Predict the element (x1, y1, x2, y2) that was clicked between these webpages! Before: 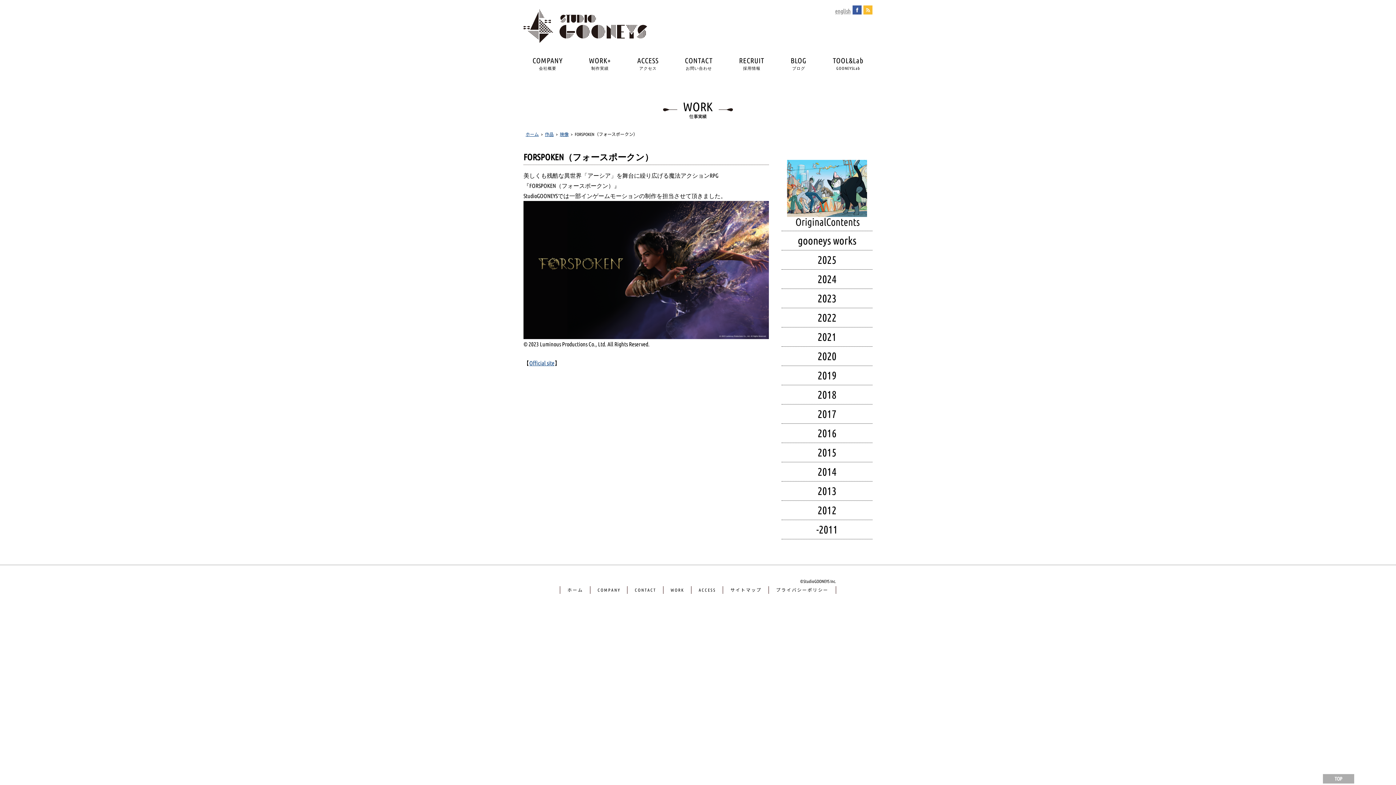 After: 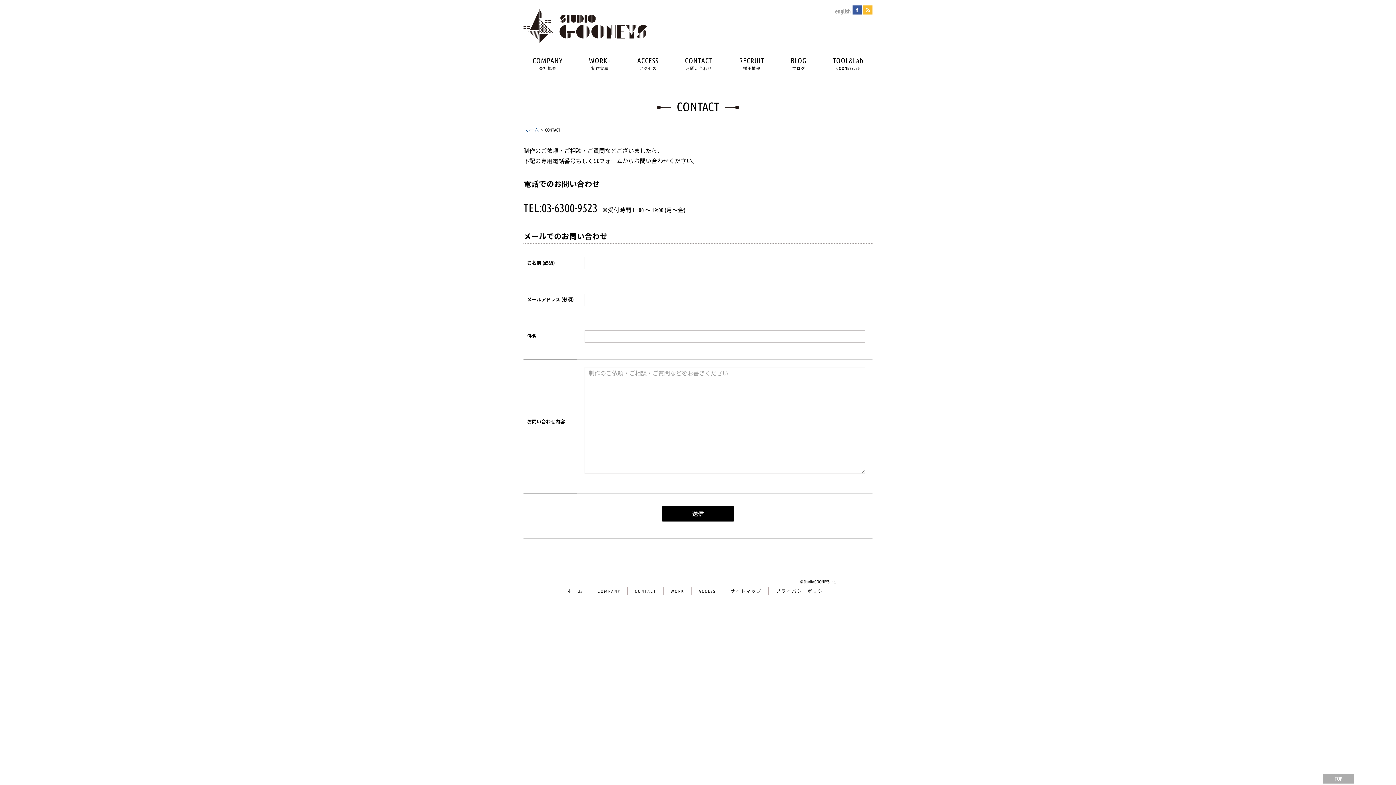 Action: label: CONTACT
お問い合わせ bbox: (685, 56, 713, 71)